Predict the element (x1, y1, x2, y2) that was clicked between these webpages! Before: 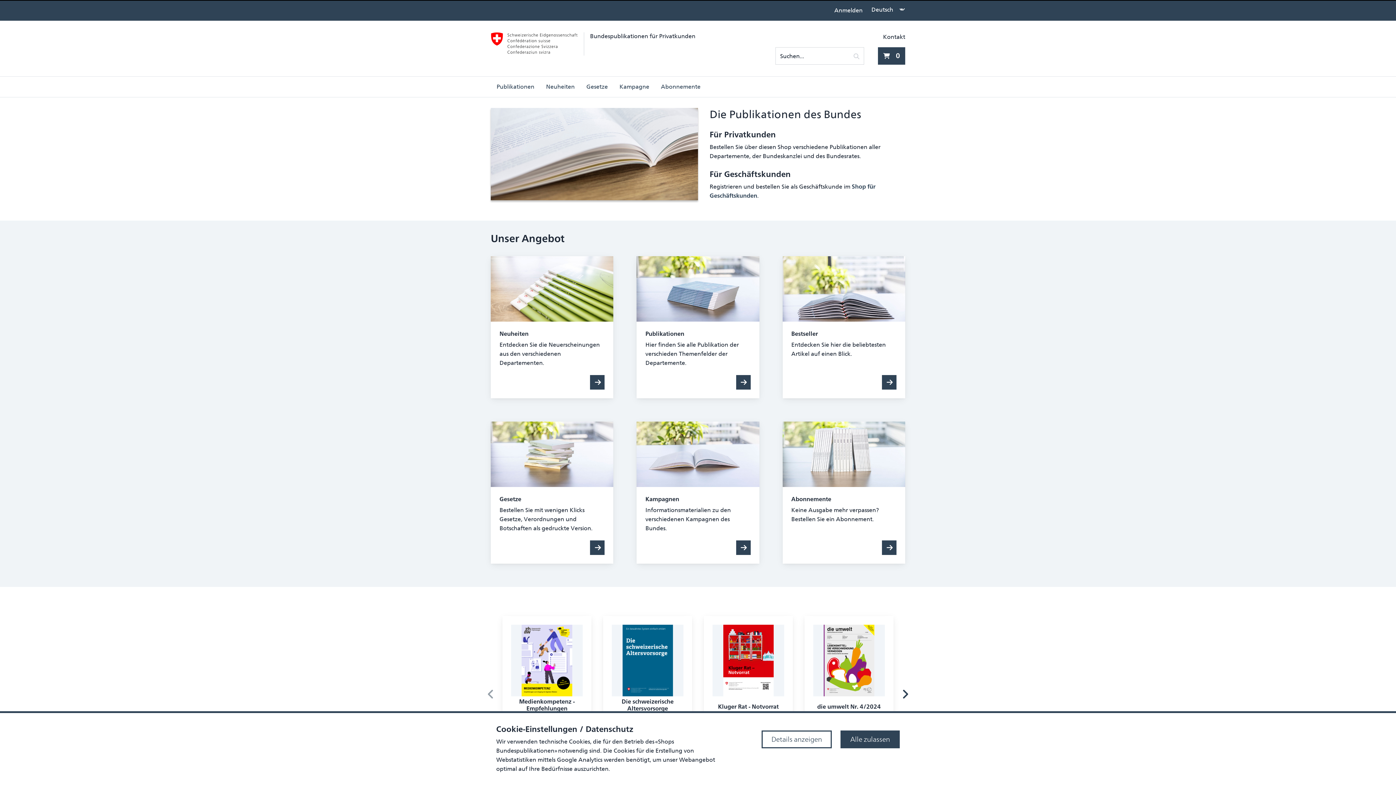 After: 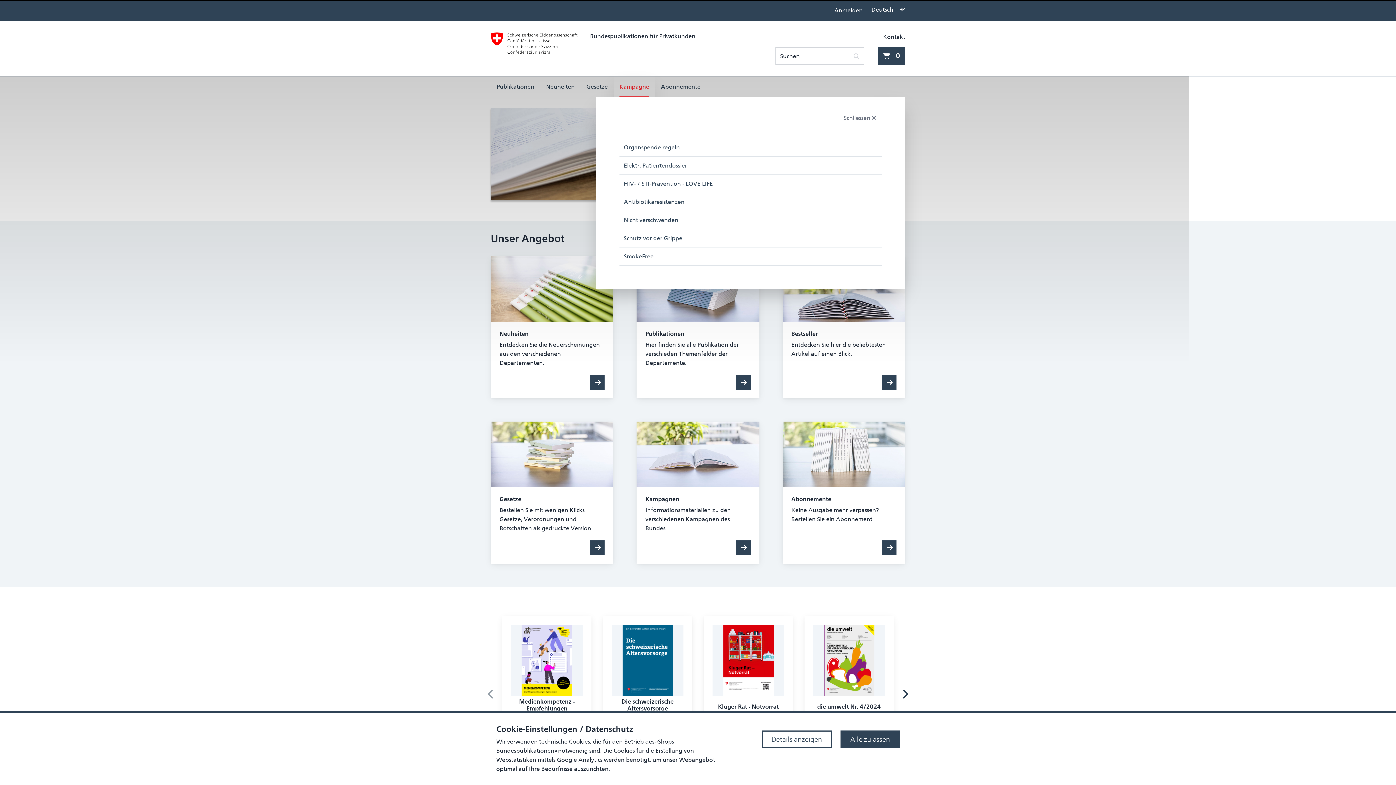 Action: bbox: (613, 76, 655, 97) label: Kampagne